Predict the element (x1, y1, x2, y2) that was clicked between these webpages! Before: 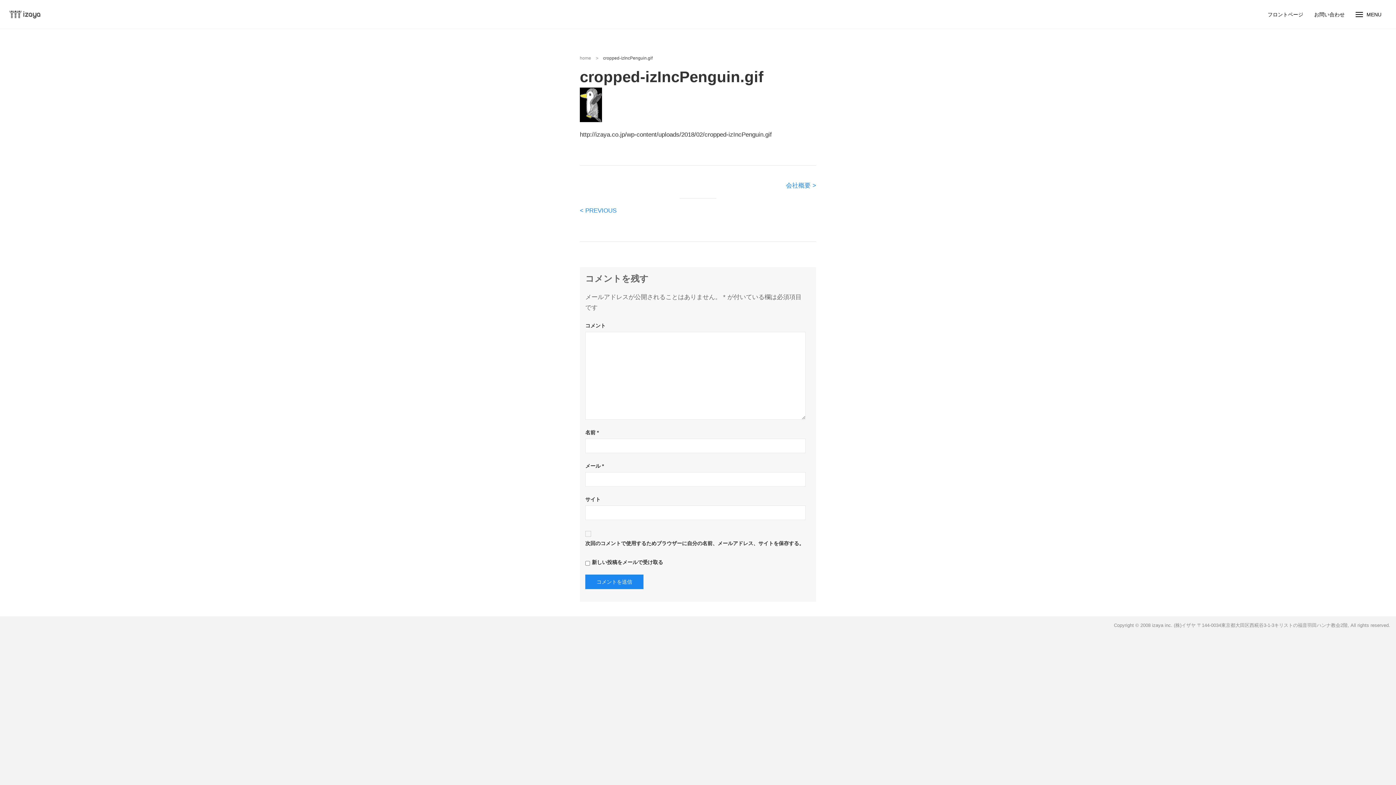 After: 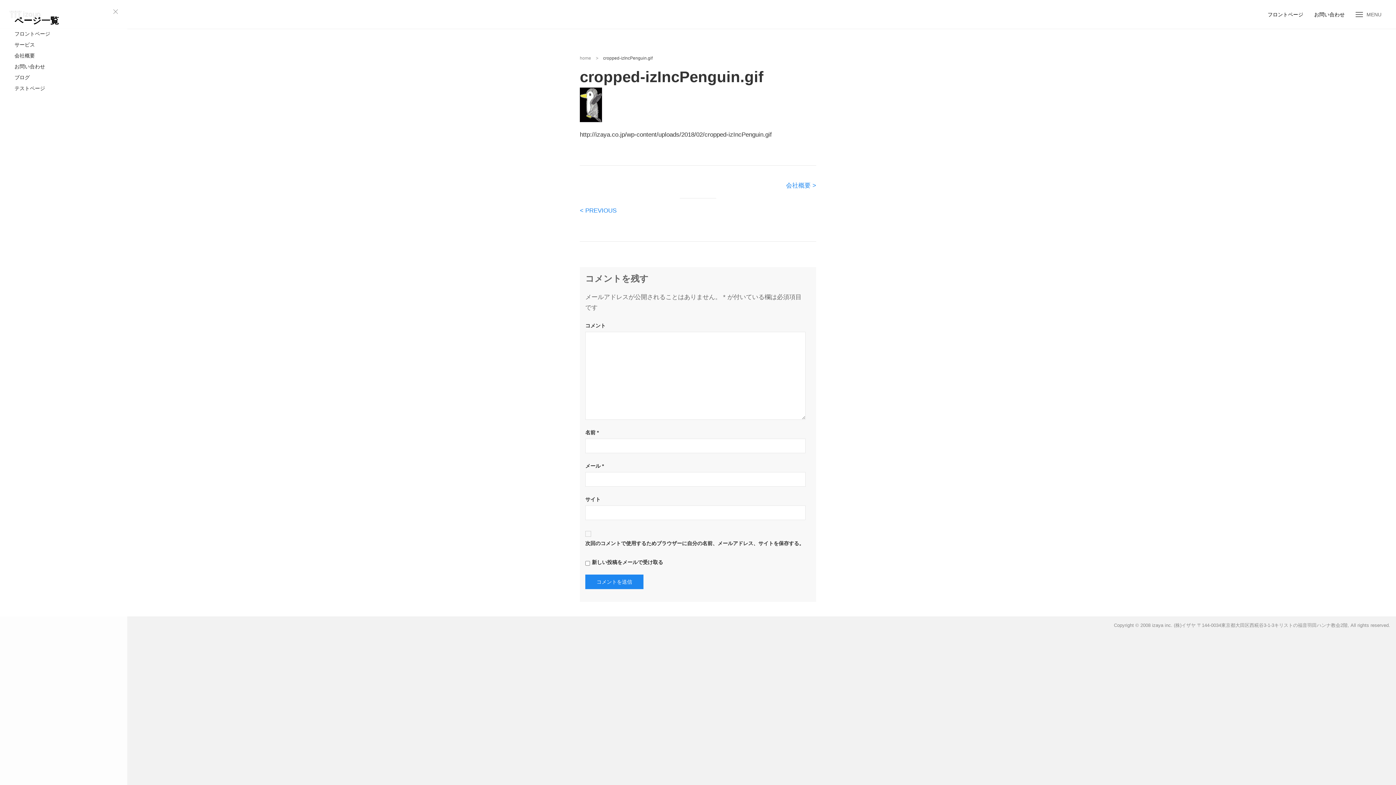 Action: bbox: (1350, 0, 1387, 29) label: MENU